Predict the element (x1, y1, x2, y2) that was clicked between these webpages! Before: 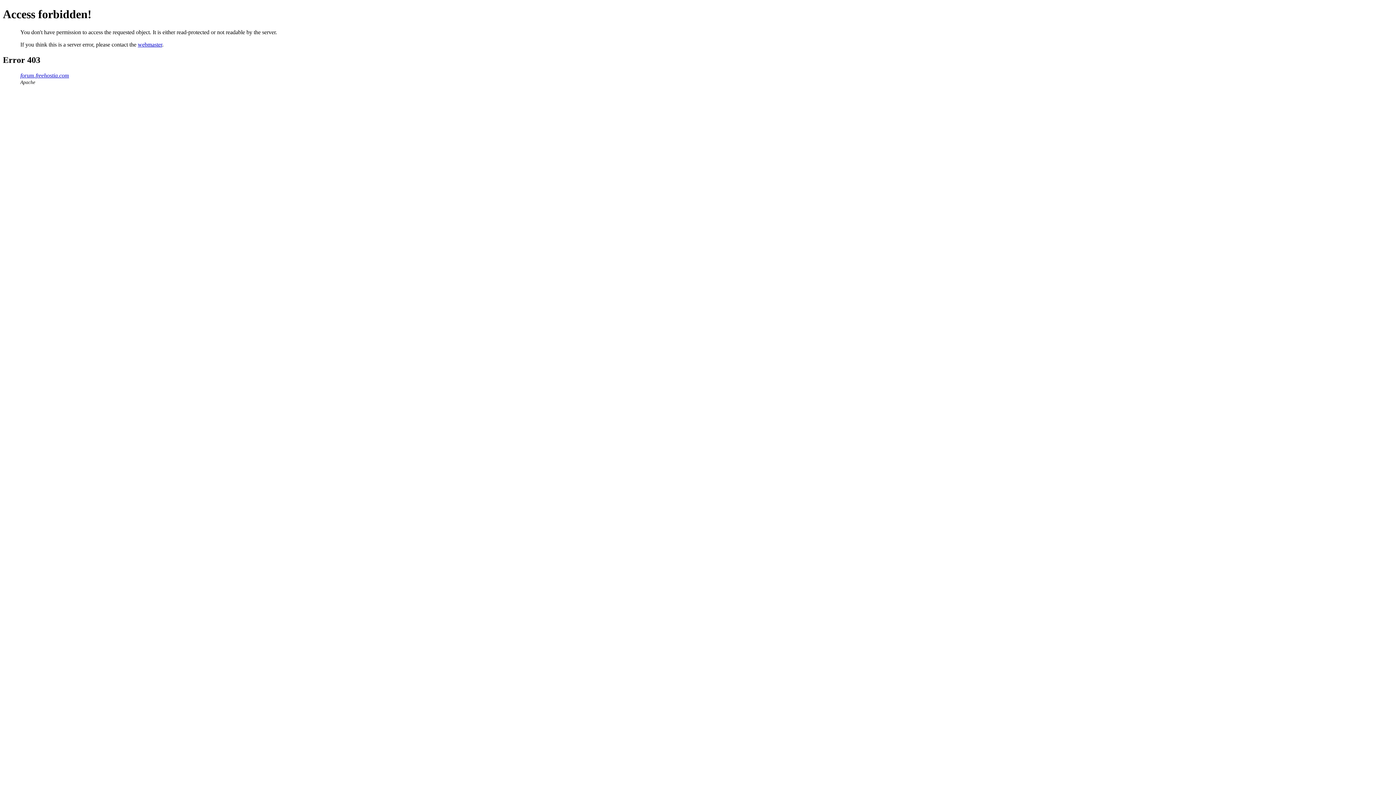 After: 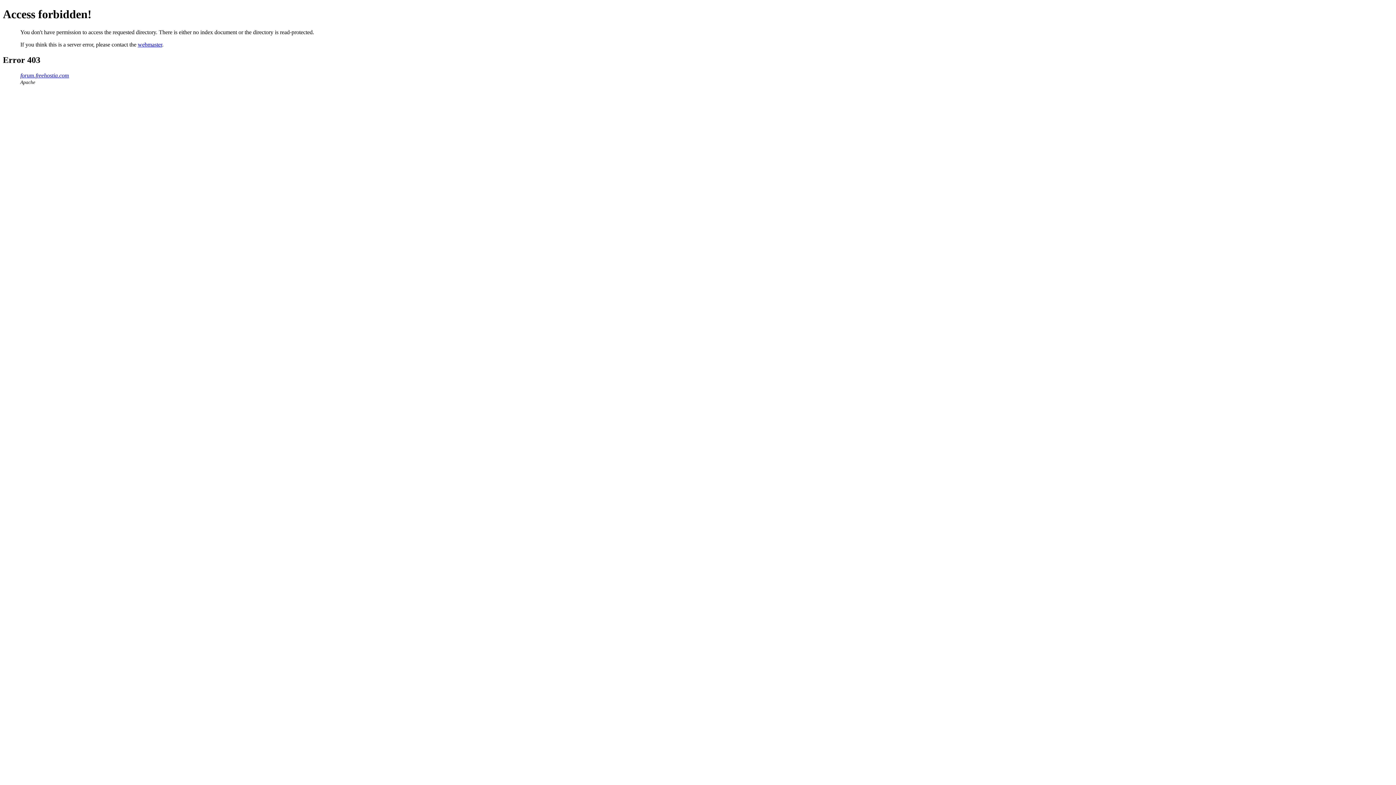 Action: bbox: (20, 72, 69, 78) label: forum.freehostia.com